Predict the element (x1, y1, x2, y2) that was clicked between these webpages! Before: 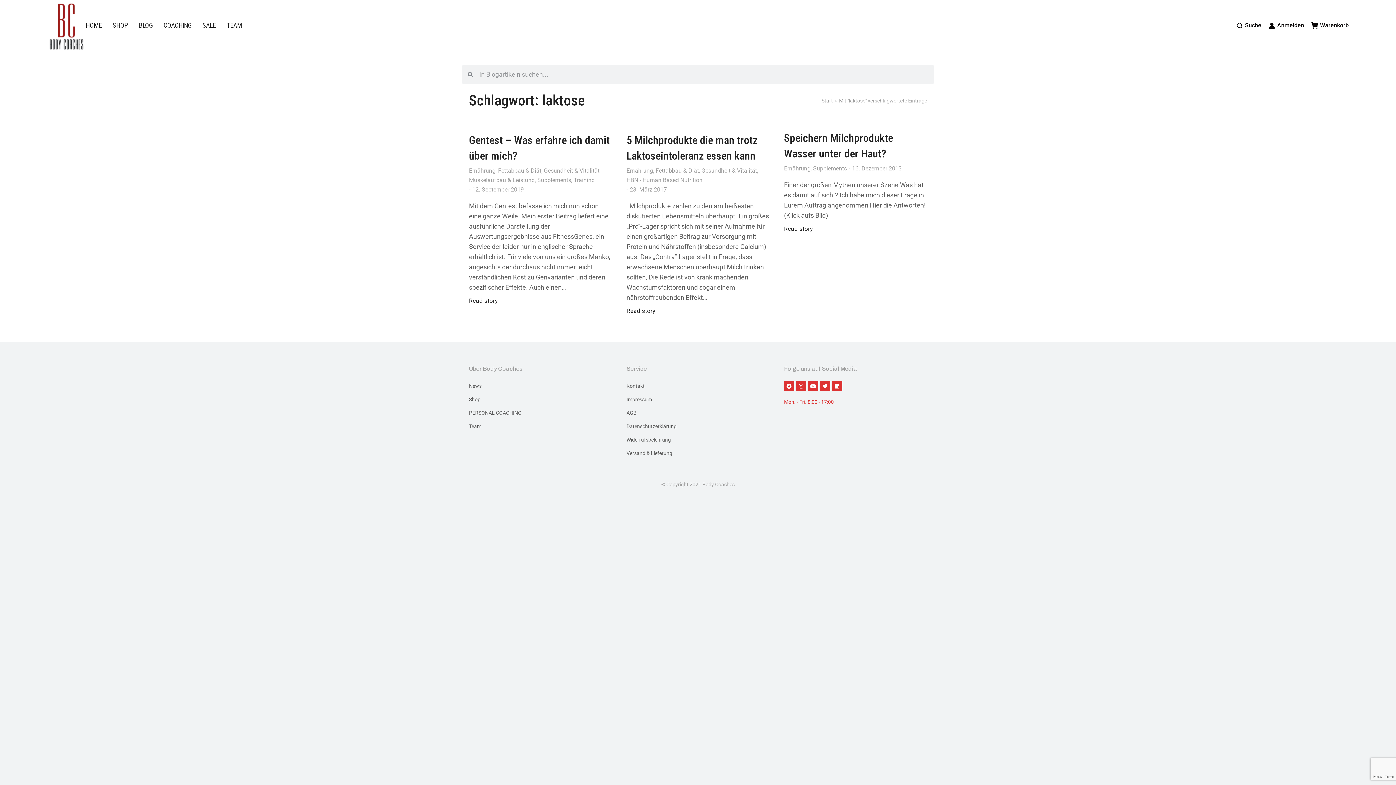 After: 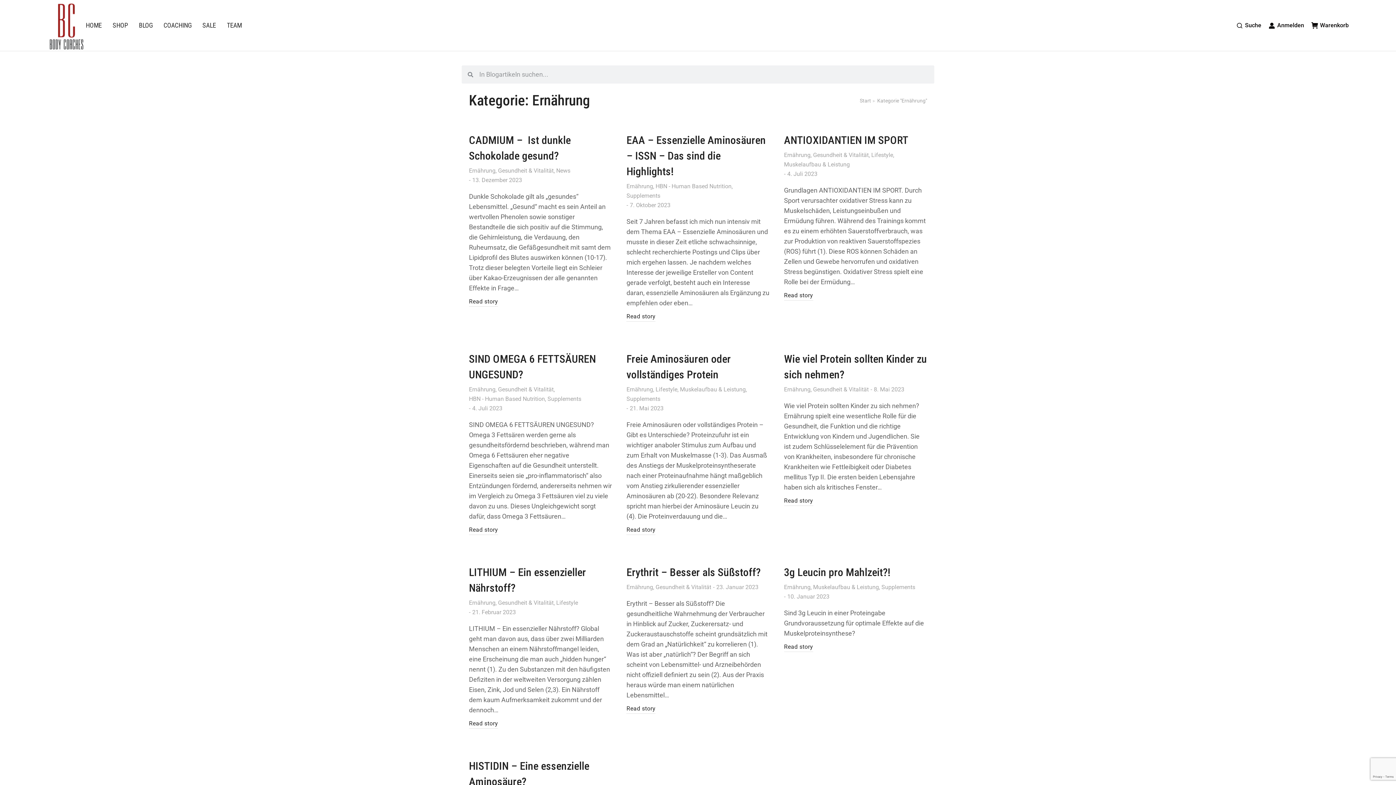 Action: label: Ernährung bbox: (626, 166, 653, 176)